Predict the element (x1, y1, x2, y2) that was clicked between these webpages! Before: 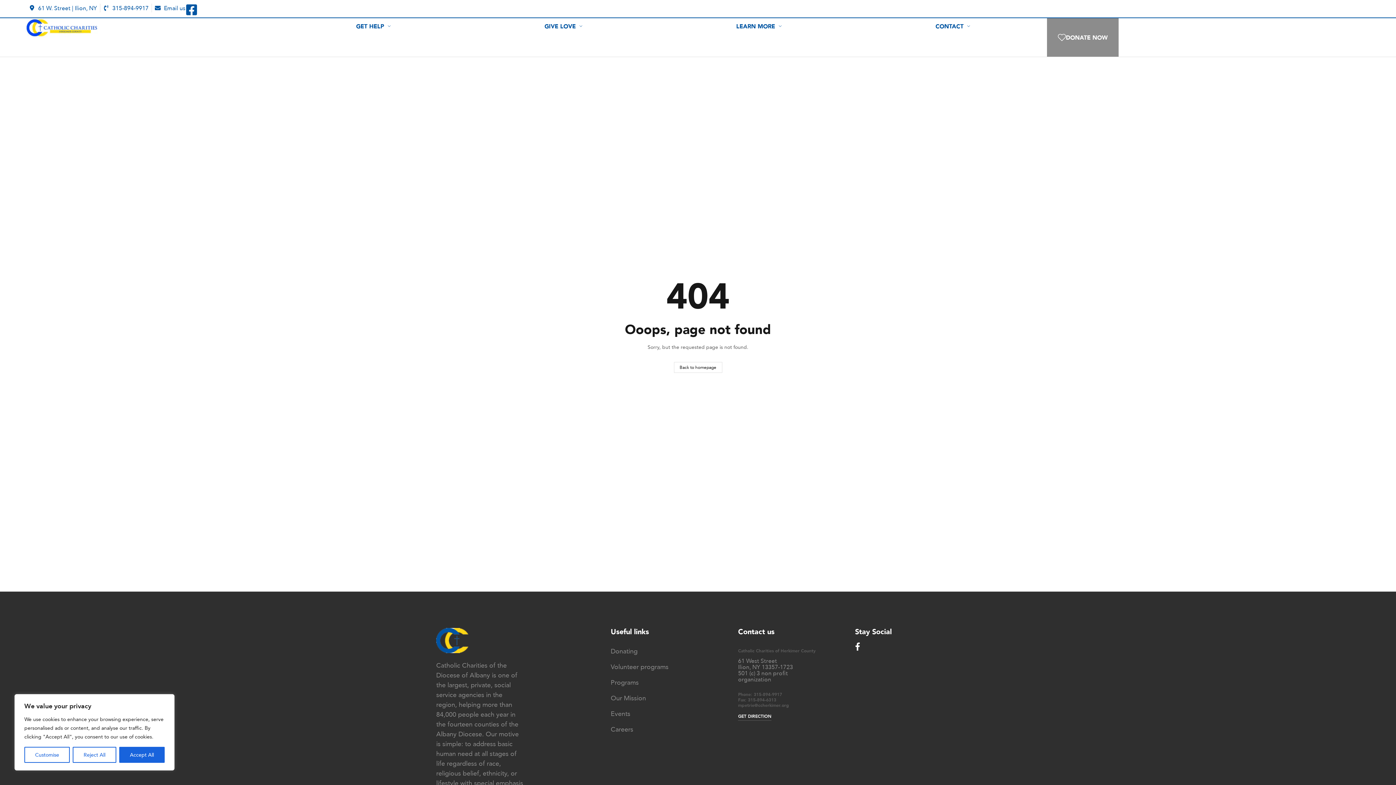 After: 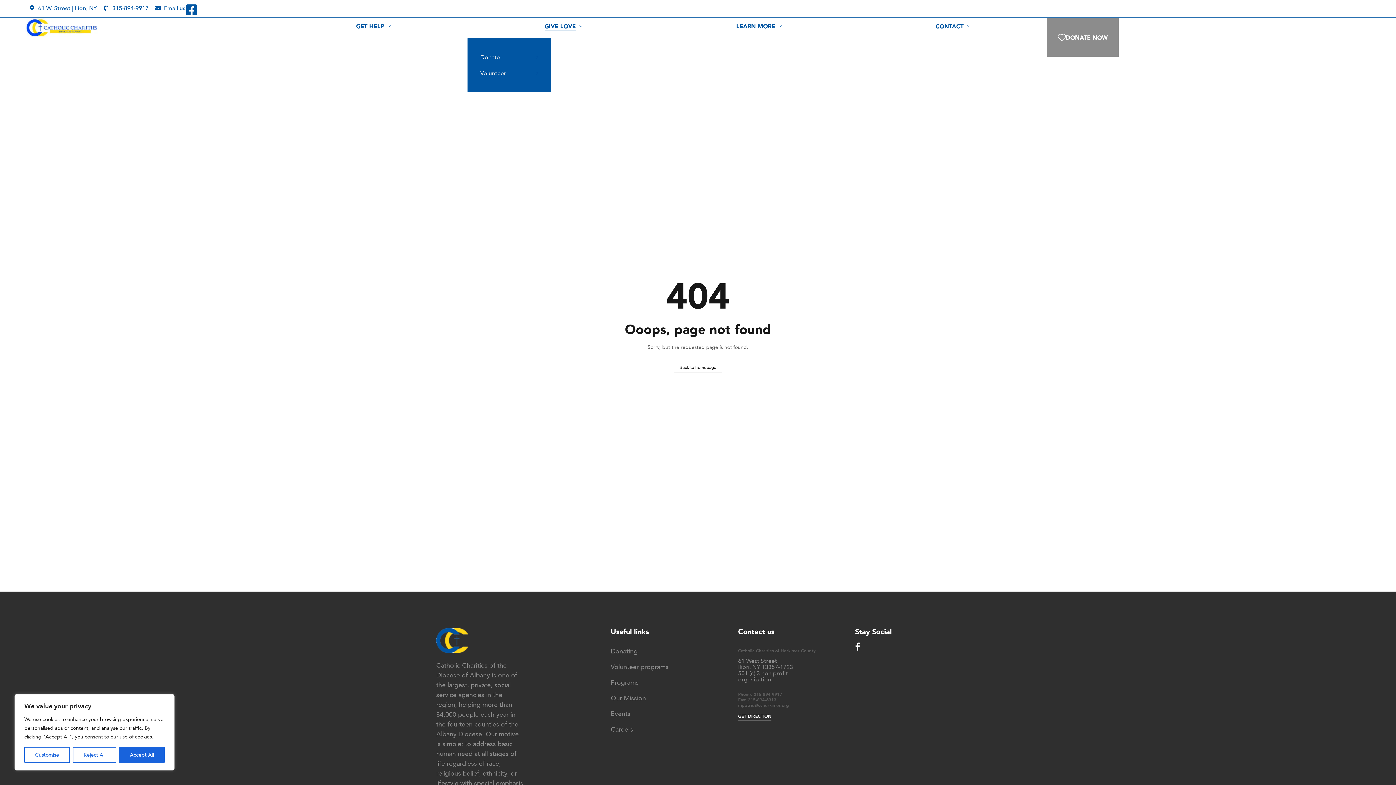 Action: label: GIVE LOVE bbox: (467, 18, 659, 34)